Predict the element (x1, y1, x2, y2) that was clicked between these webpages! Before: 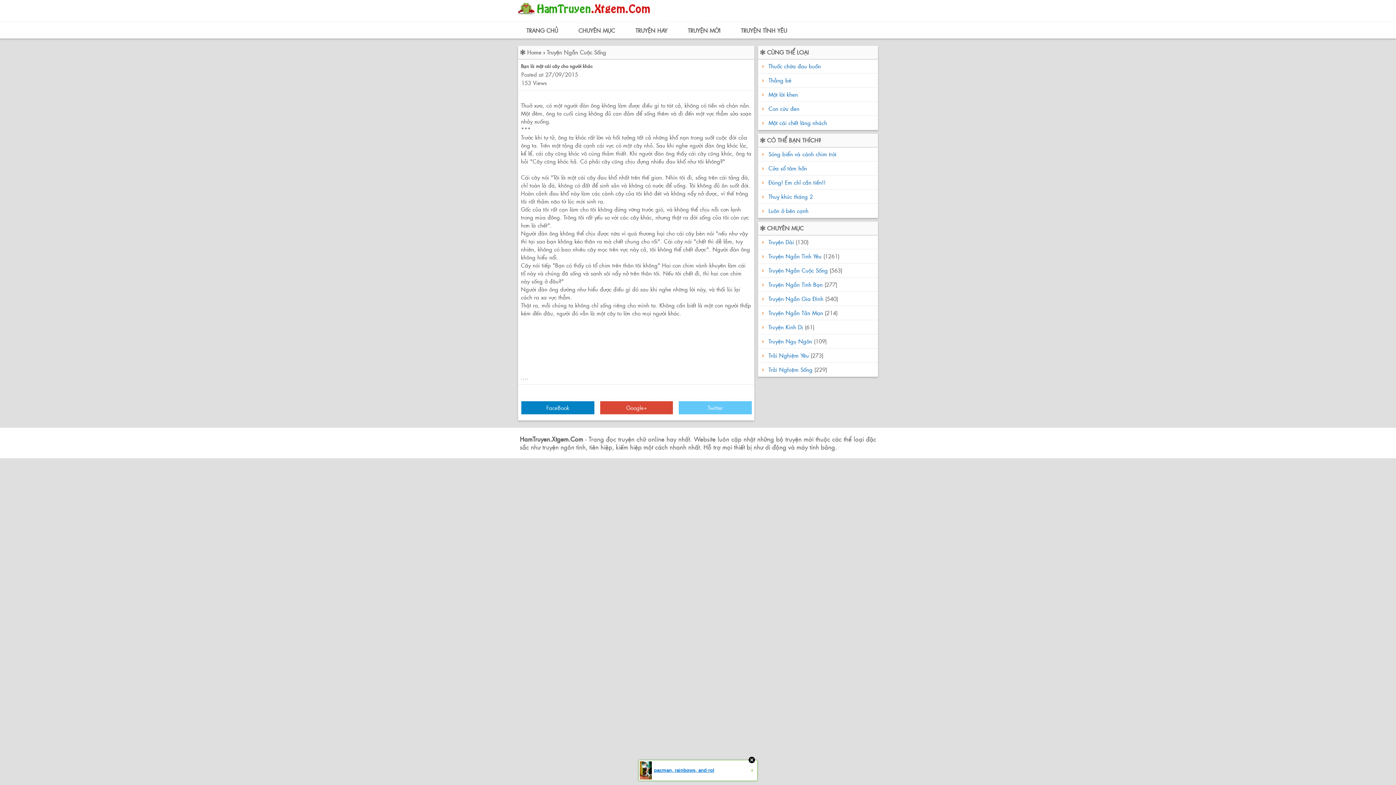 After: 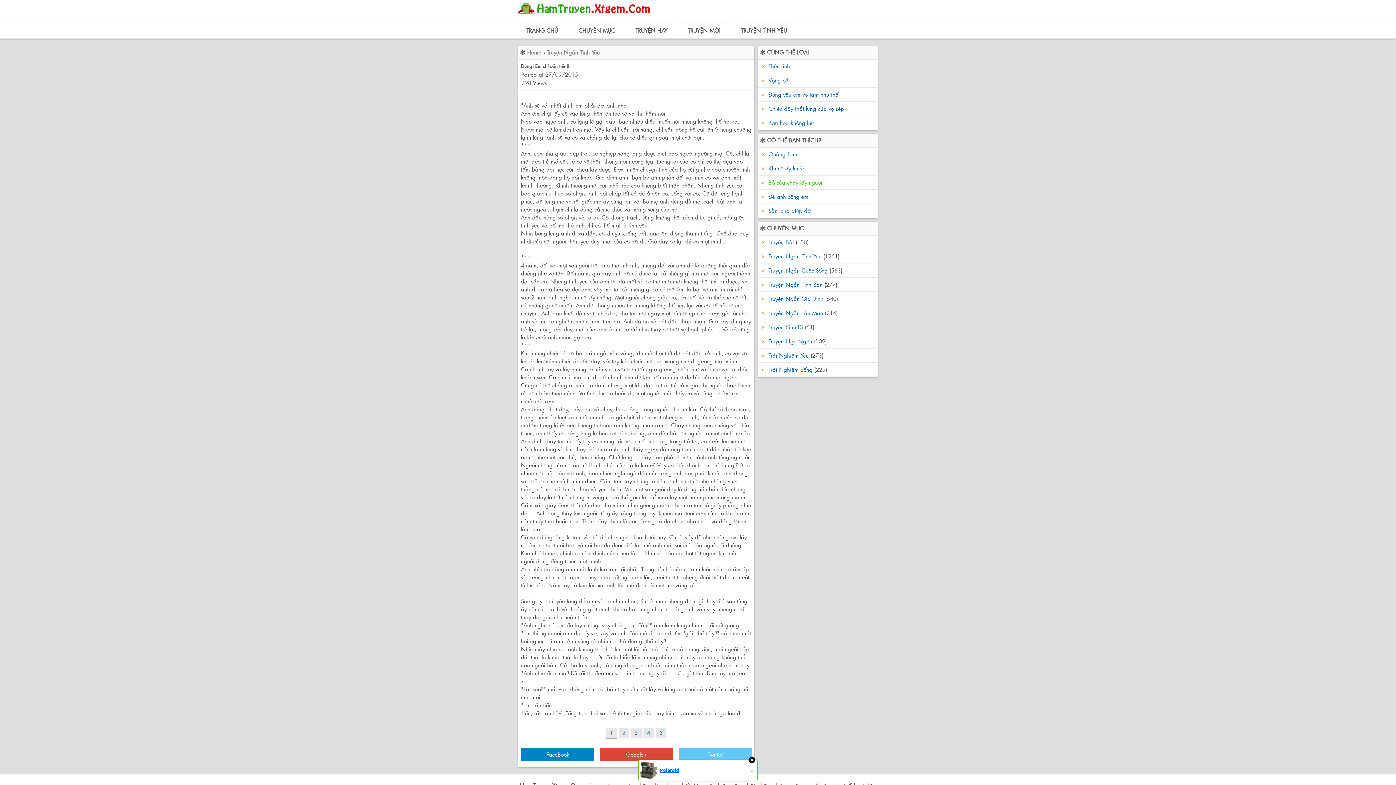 Action: label:  Đúng! Em chỉ cần tiền!! bbox: (766, 178, 825, 186)